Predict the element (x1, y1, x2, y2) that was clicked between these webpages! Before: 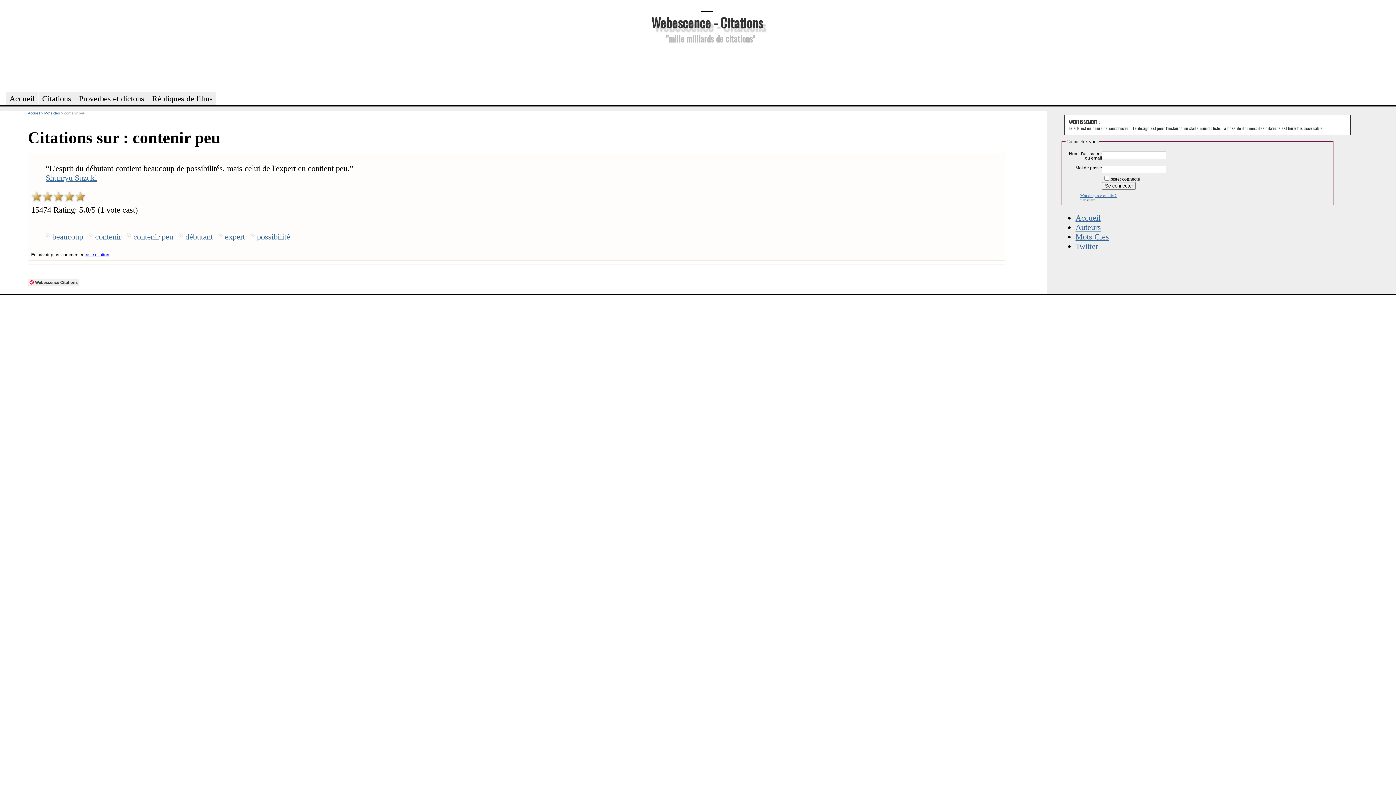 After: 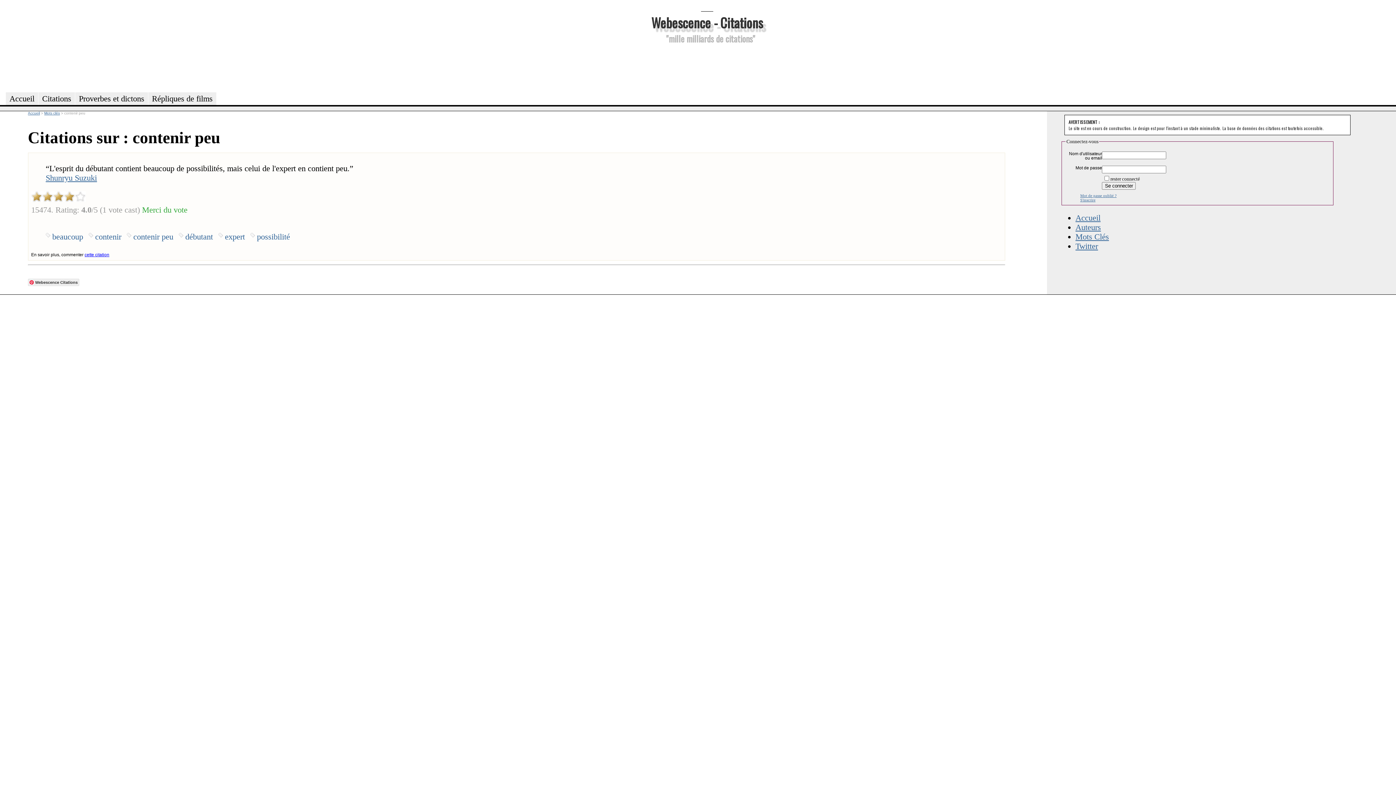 Action: label: 3 bbox: (53, 191, 63, 202)